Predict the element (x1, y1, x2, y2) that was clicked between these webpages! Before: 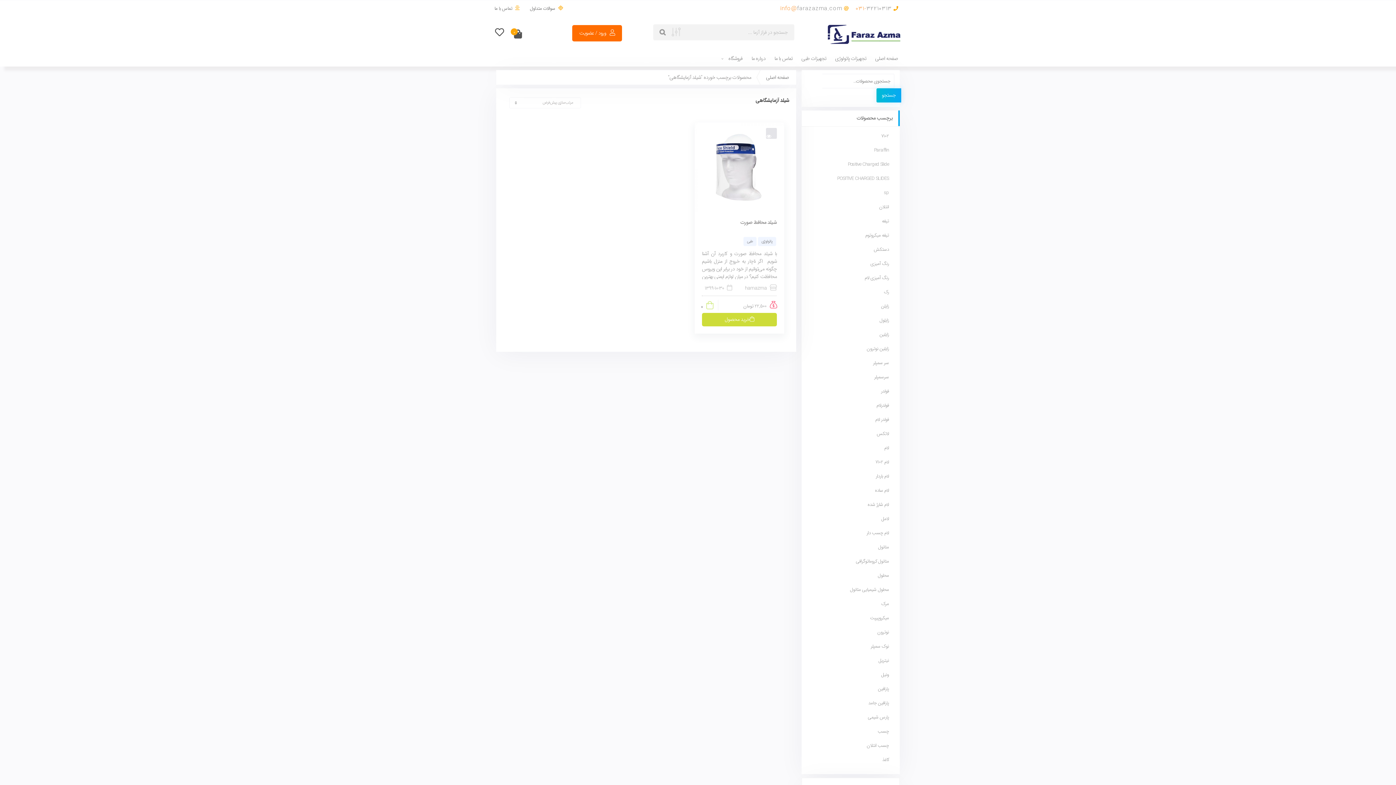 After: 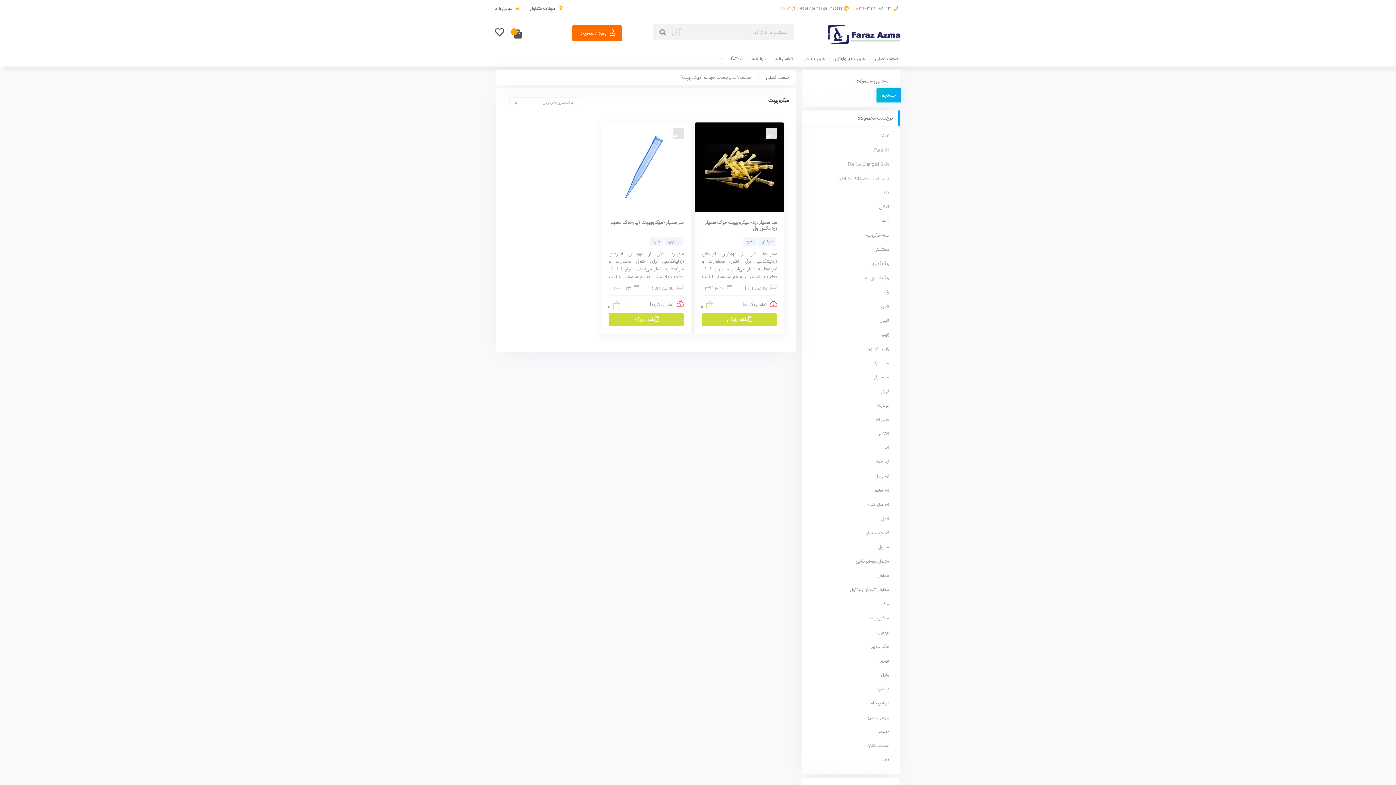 Action: bbox: (812, 611, 892, 625) label: میکروپیپت (2 محصول)